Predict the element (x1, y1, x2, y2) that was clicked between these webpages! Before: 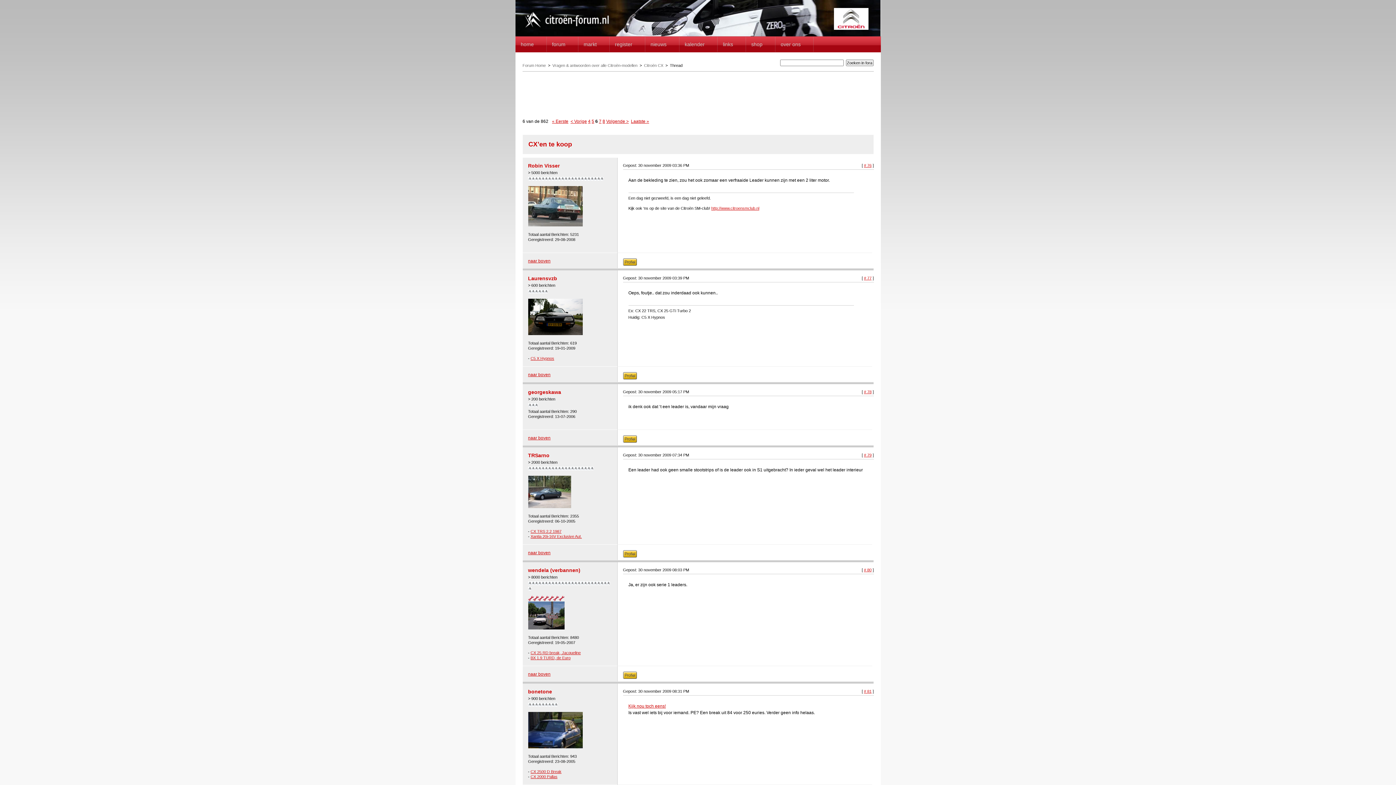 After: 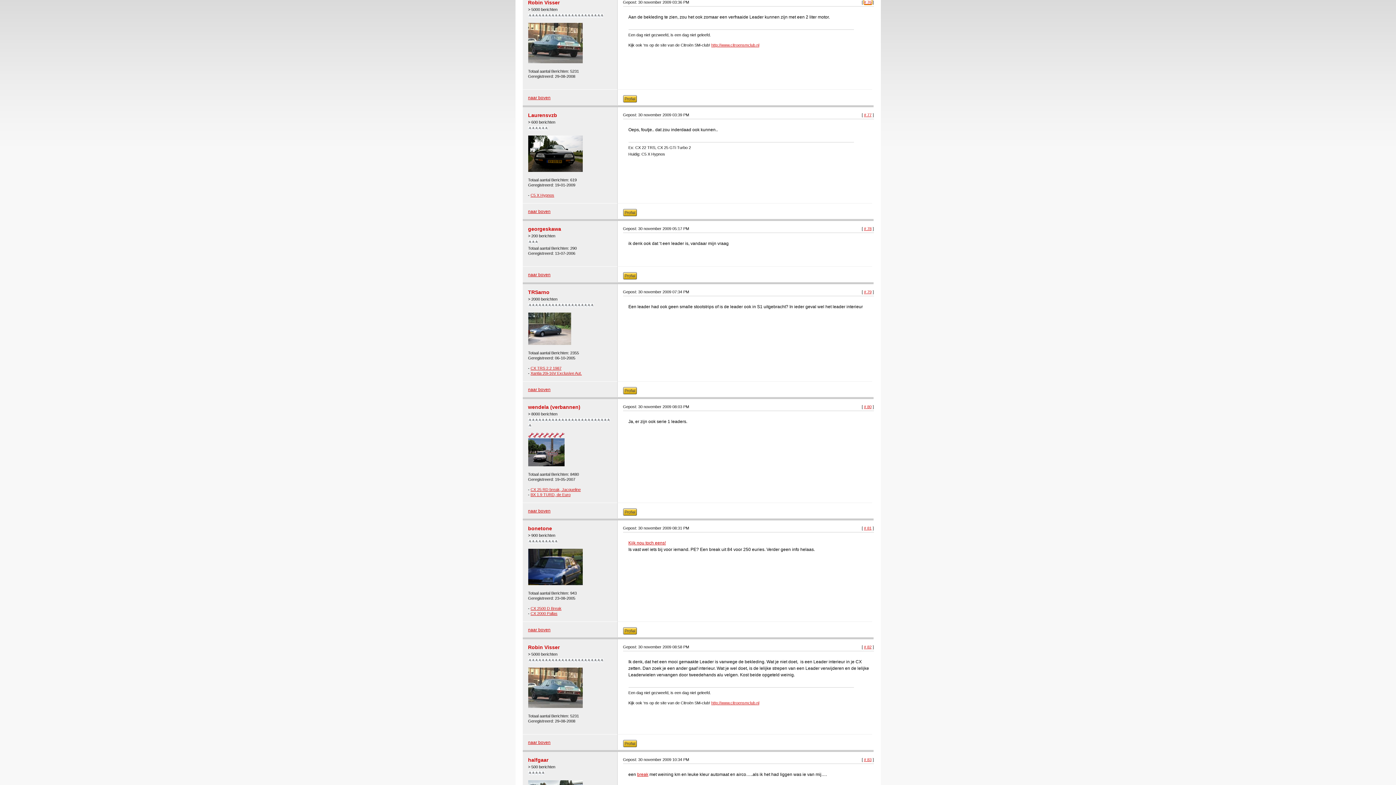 Action: bbox: (864, 163, 871, 167) label: # 76